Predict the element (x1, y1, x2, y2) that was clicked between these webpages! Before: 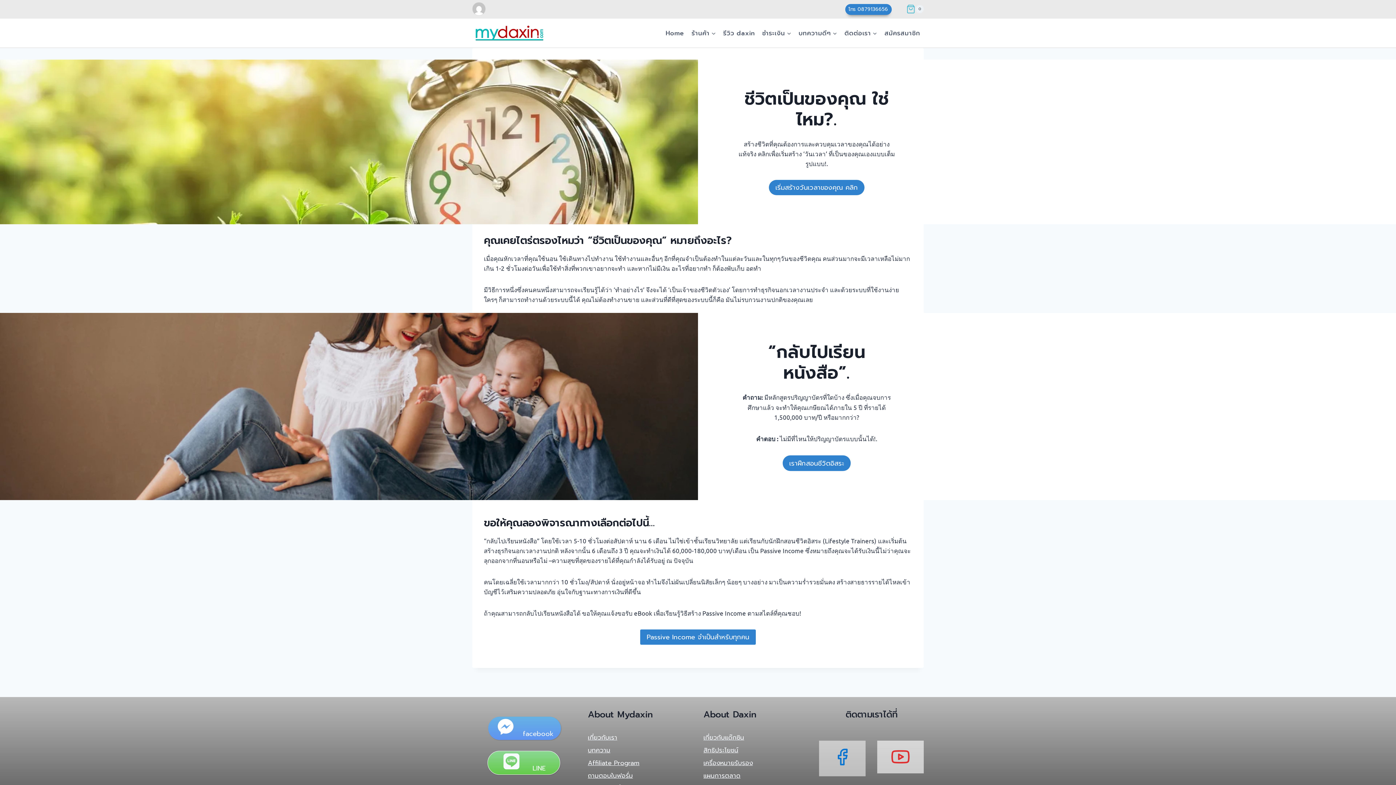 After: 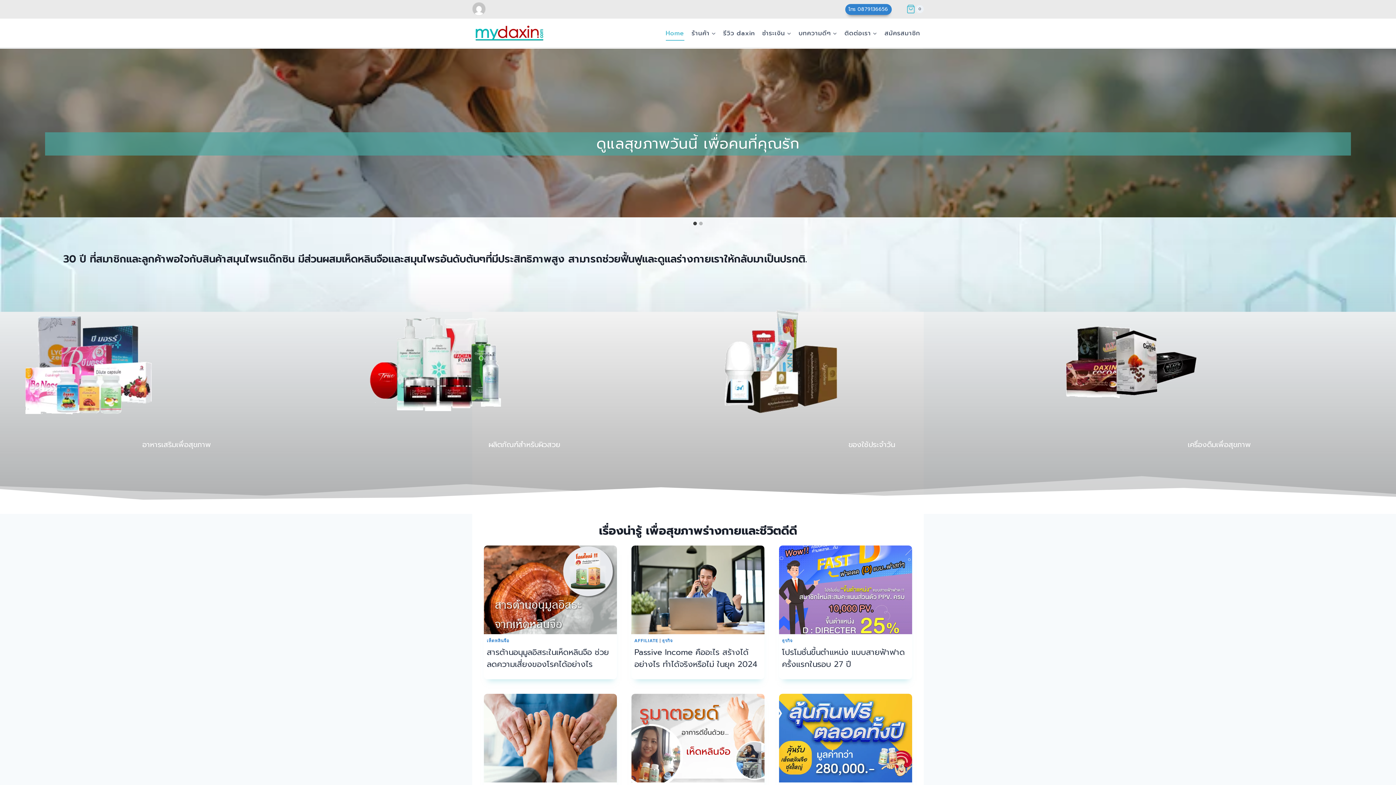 Action: bbox: (472, 25, 545, 40)